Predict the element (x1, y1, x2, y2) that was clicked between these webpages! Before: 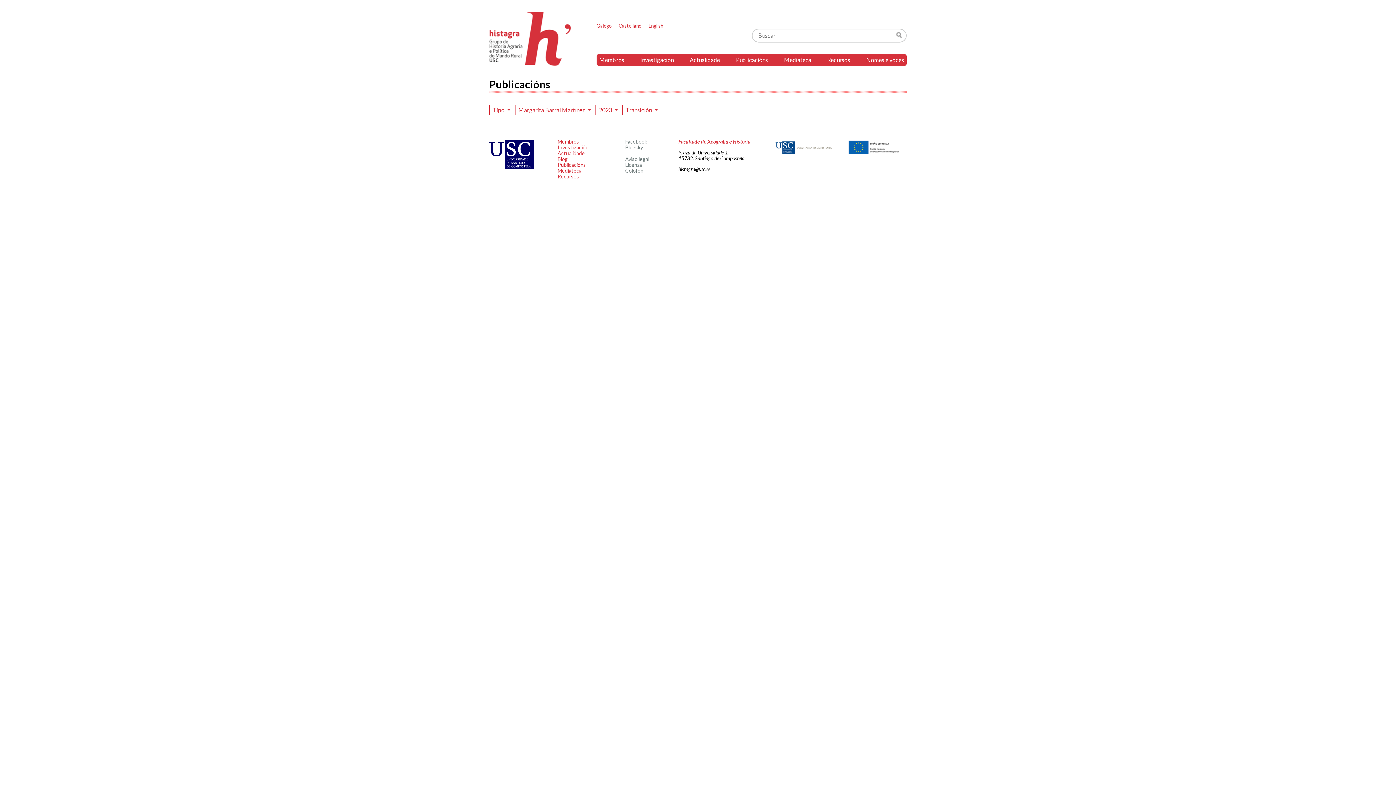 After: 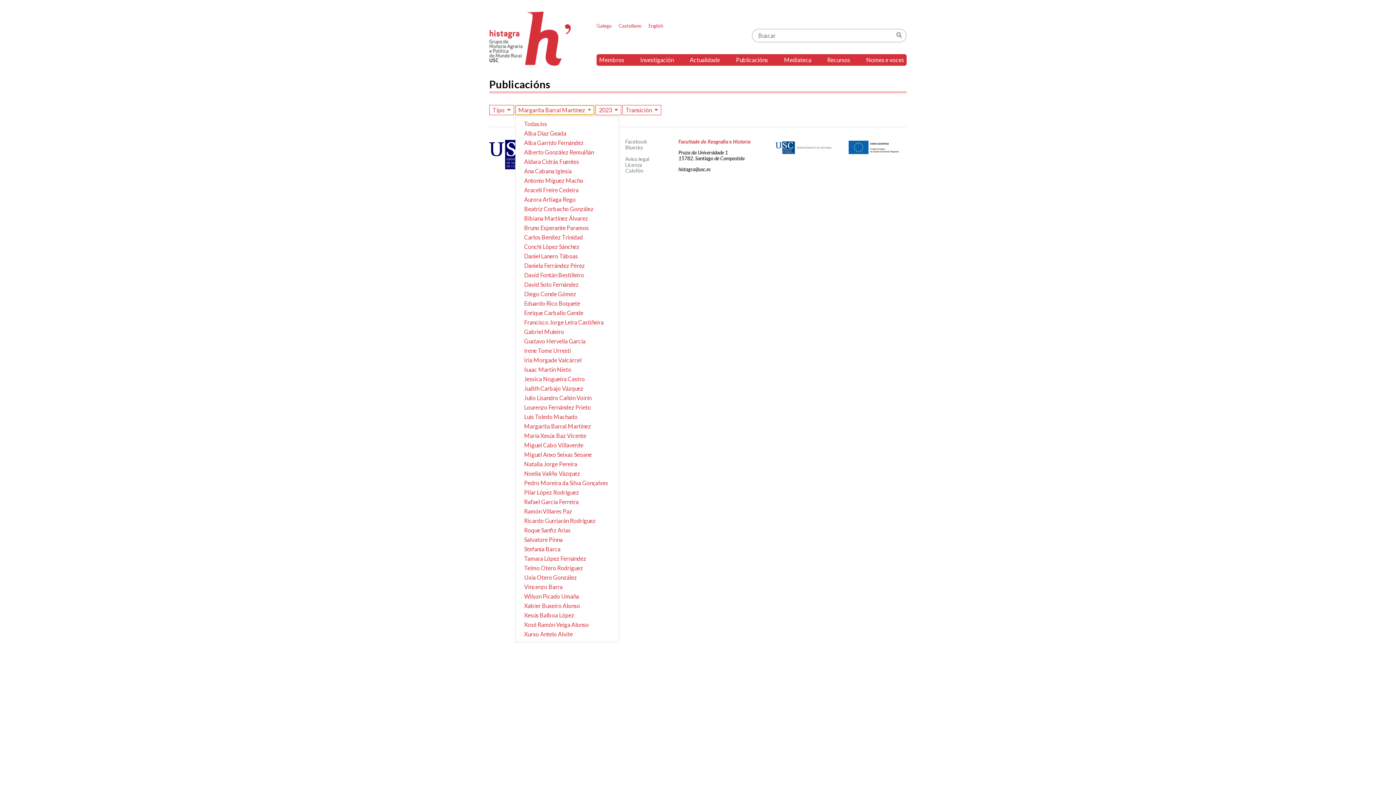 Action: bbox: (515, 105, 594, 115) label: Margarita Barral Martínez 